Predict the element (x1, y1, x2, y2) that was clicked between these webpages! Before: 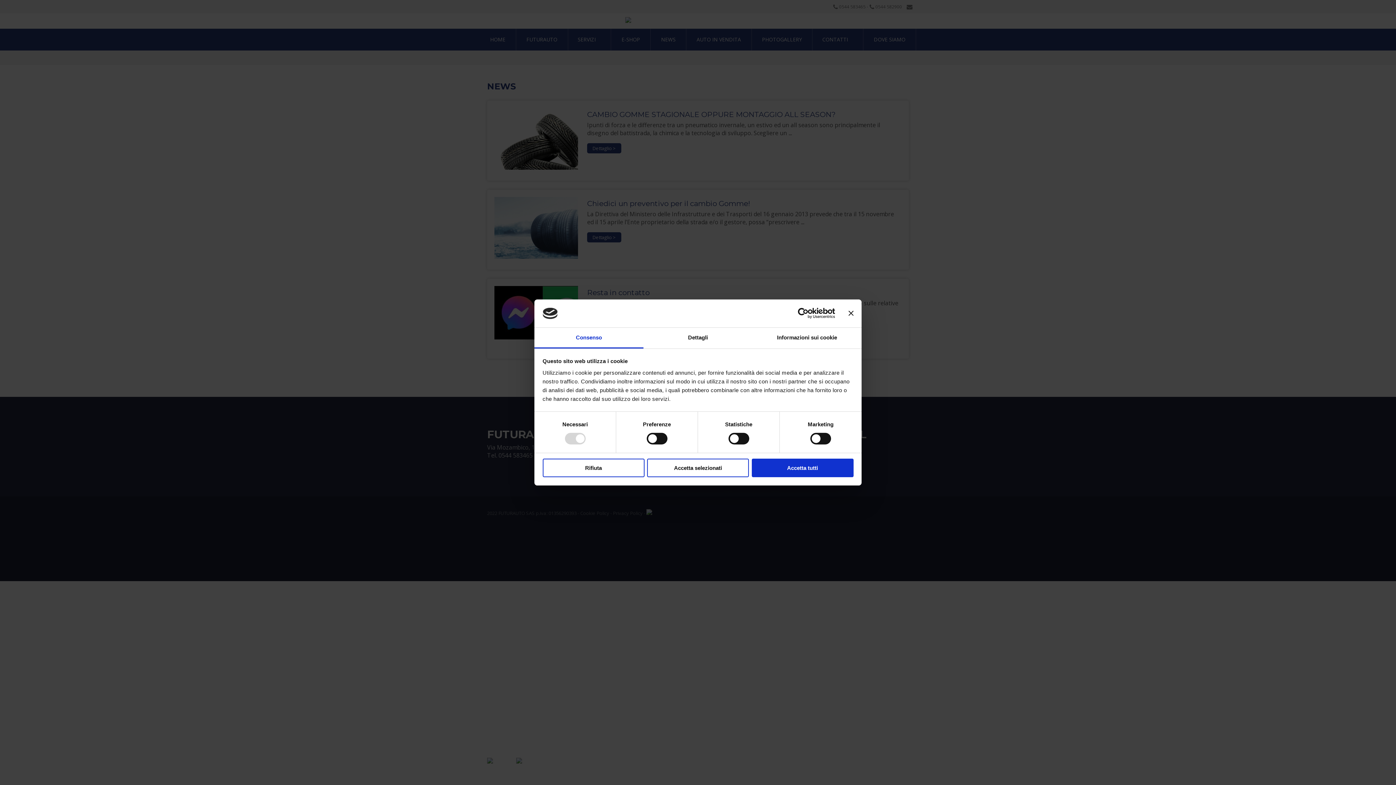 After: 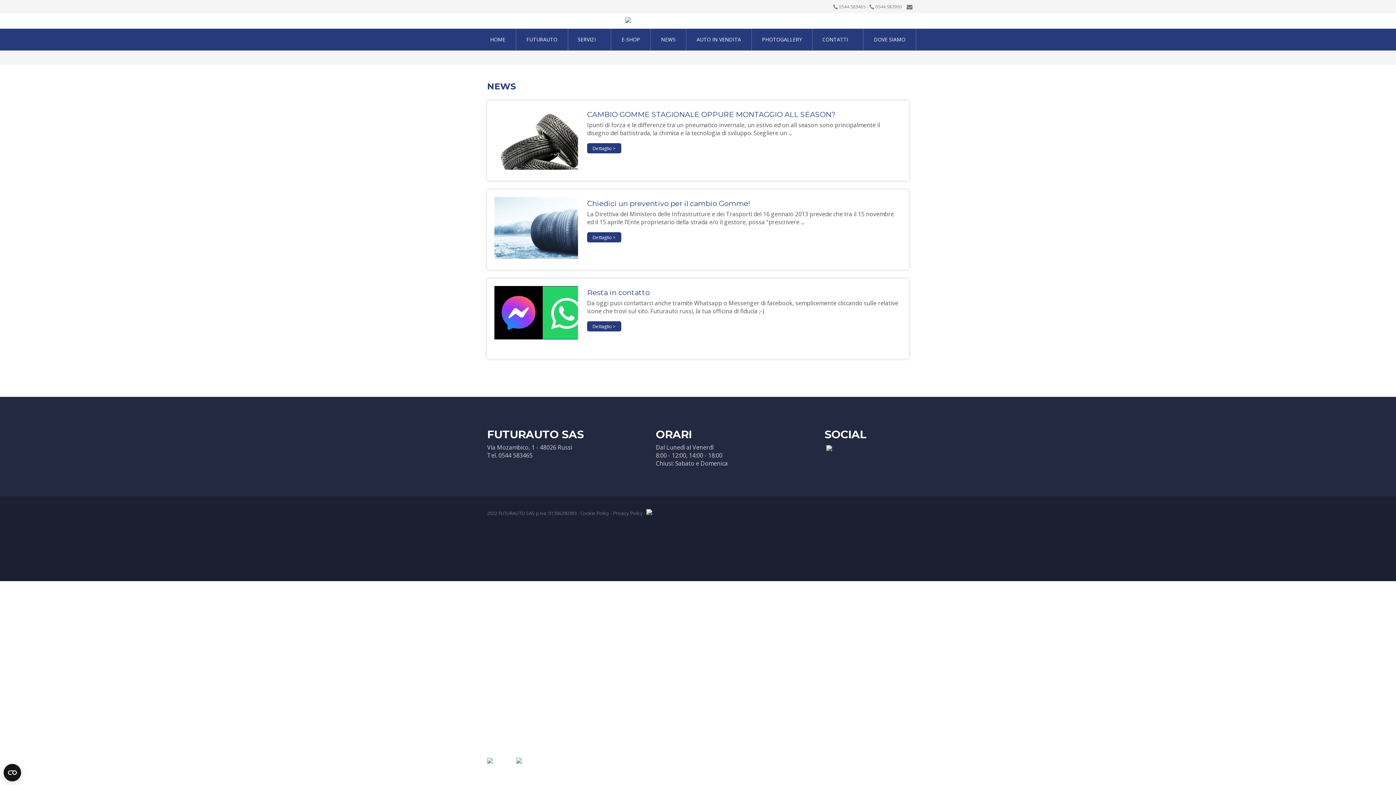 Action: label: Rifiuta bbox: (542, 458, 644, 477)